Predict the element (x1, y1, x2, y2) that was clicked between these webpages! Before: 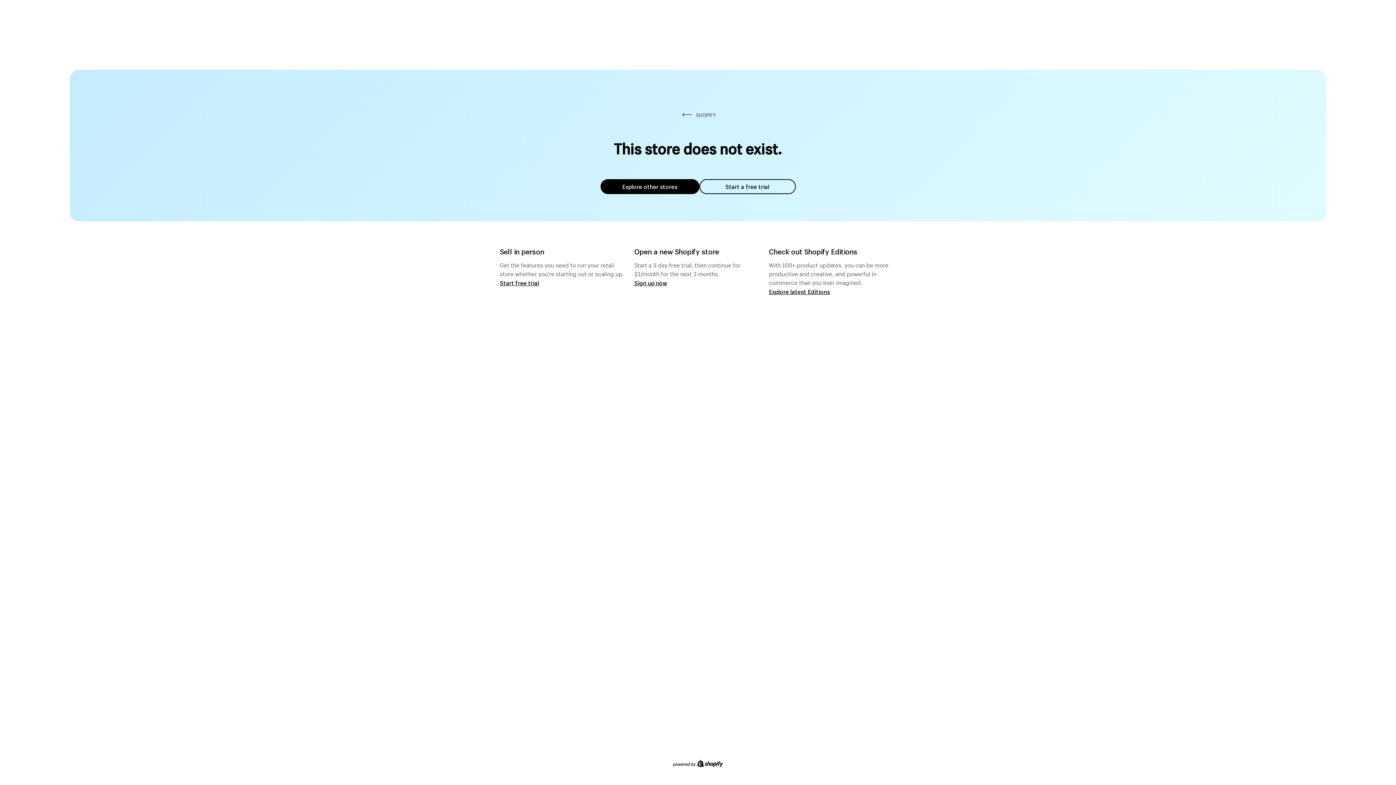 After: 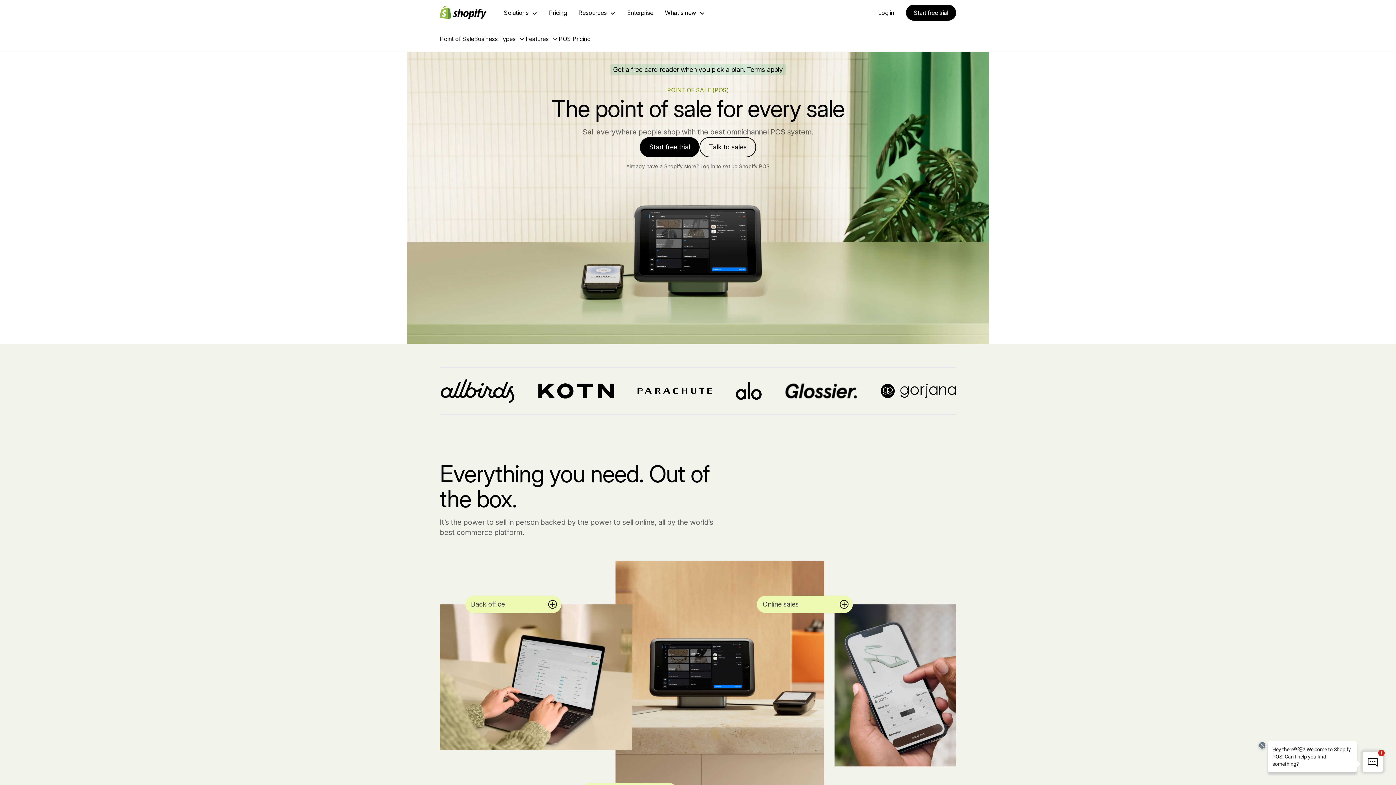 Action: bbox: (500, 279, 539, 286) label: Start free trial